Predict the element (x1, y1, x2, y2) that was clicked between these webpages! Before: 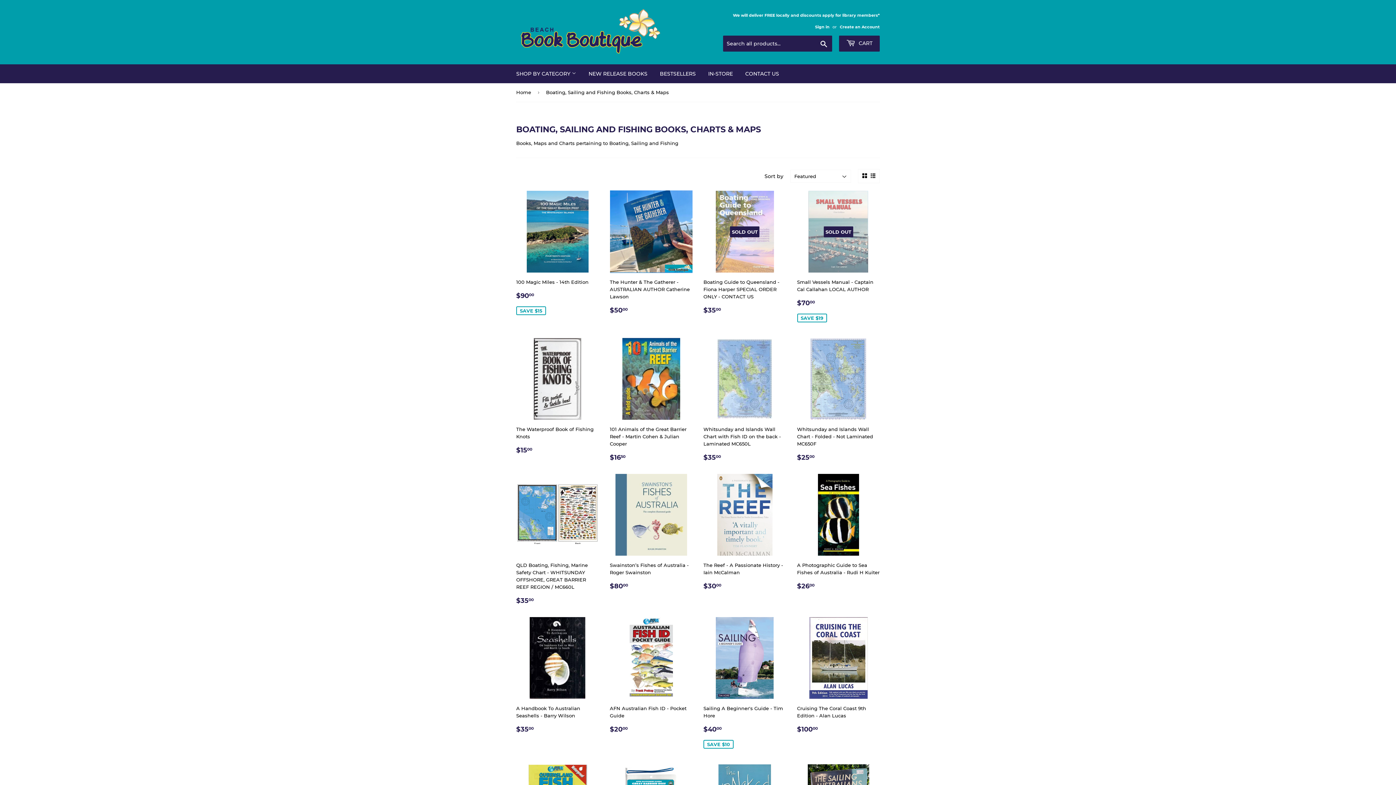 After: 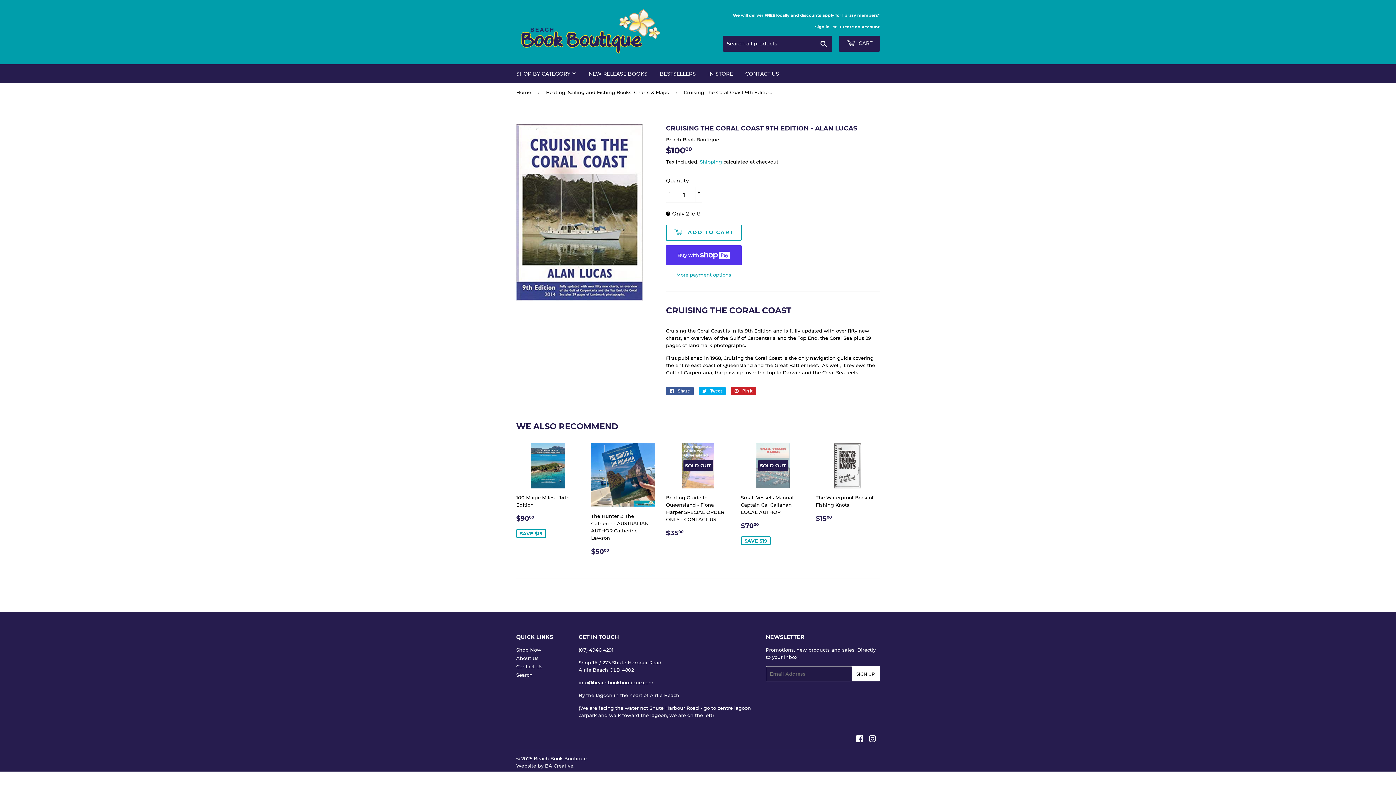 Action: bbox: (797, 617, 880, 734) label: Cruising The Coral Coast 9th Edition - Alan Lucas

REGULAR PRICE
$10000
$100.00